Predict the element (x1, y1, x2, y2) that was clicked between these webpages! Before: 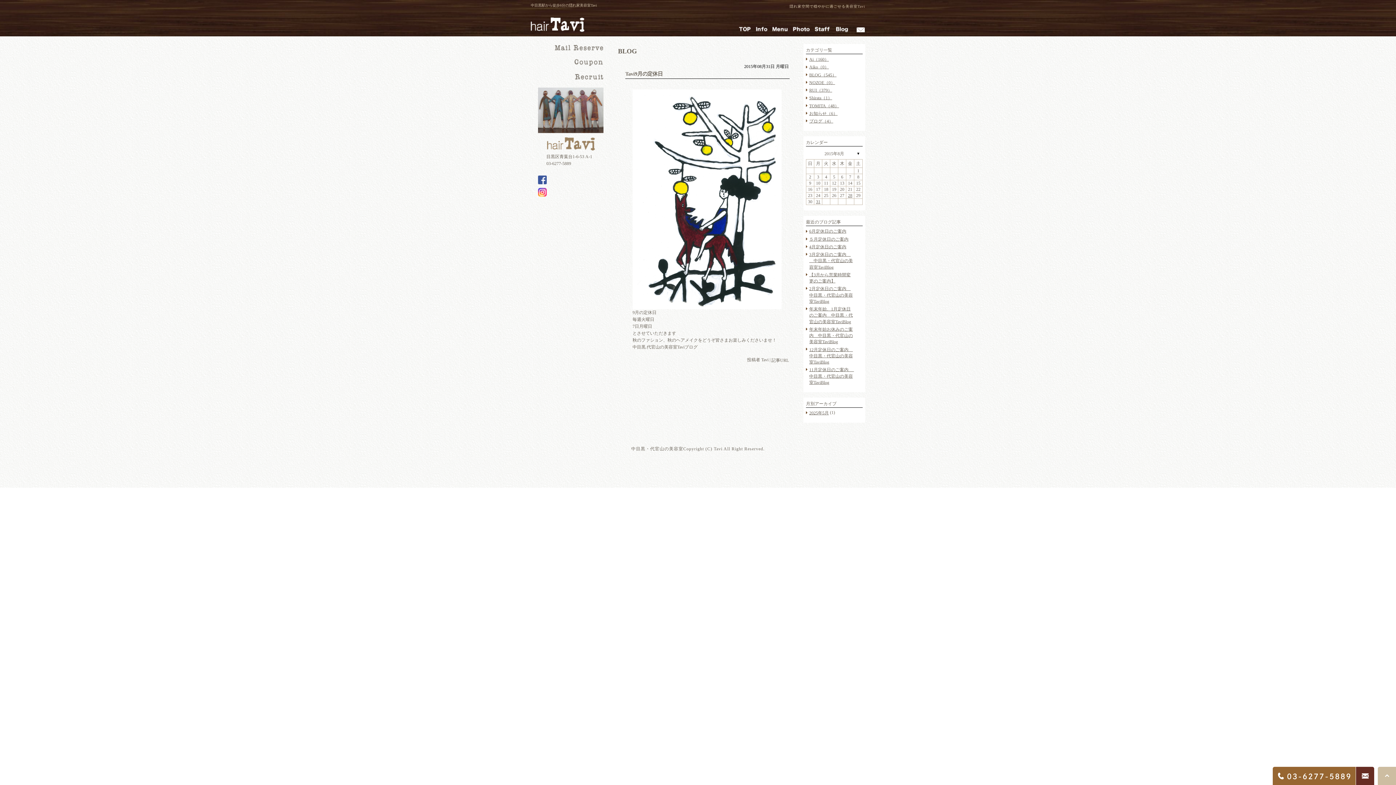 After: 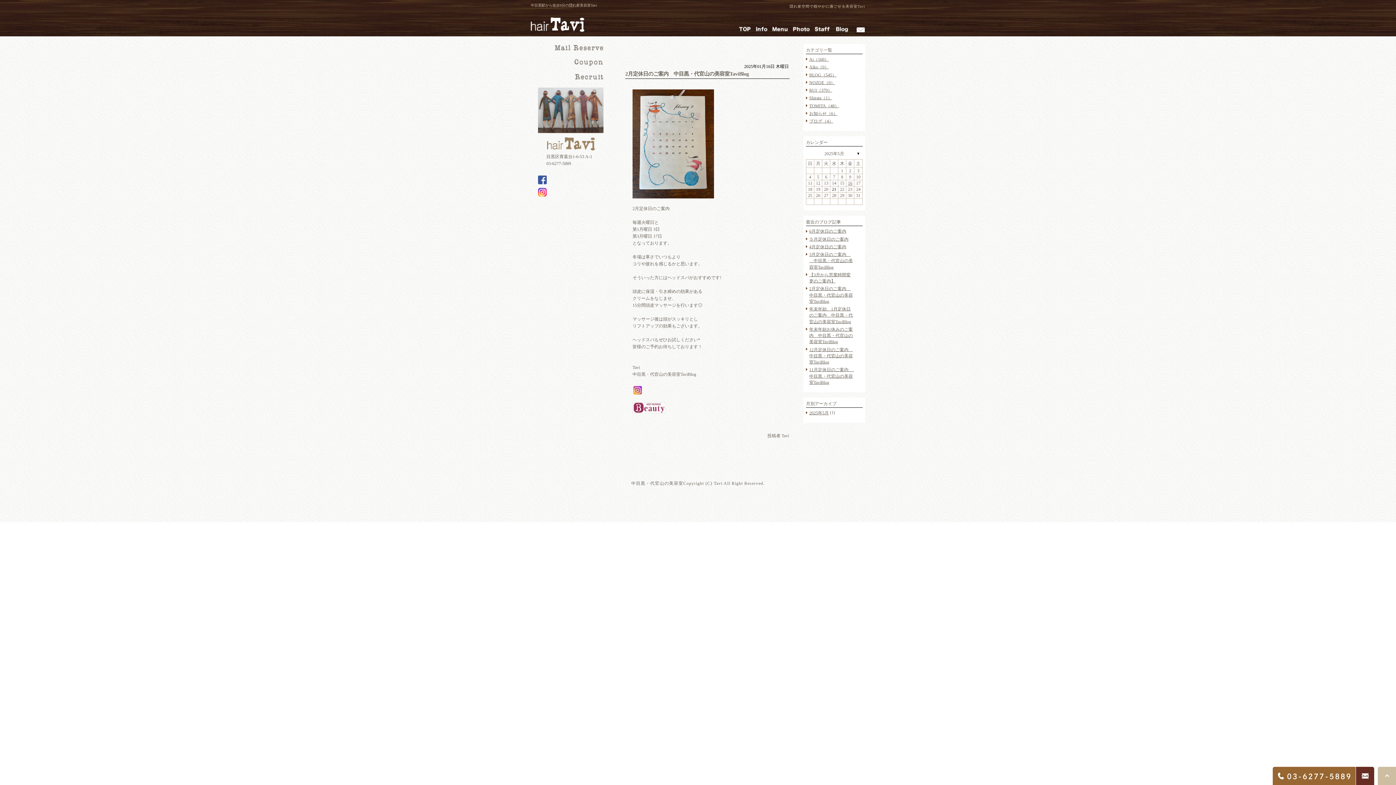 Action: bbox: (809, 286, 853, 304) label: 2月定休日のご案内　中目黒・代官山の美容室TaviBlog